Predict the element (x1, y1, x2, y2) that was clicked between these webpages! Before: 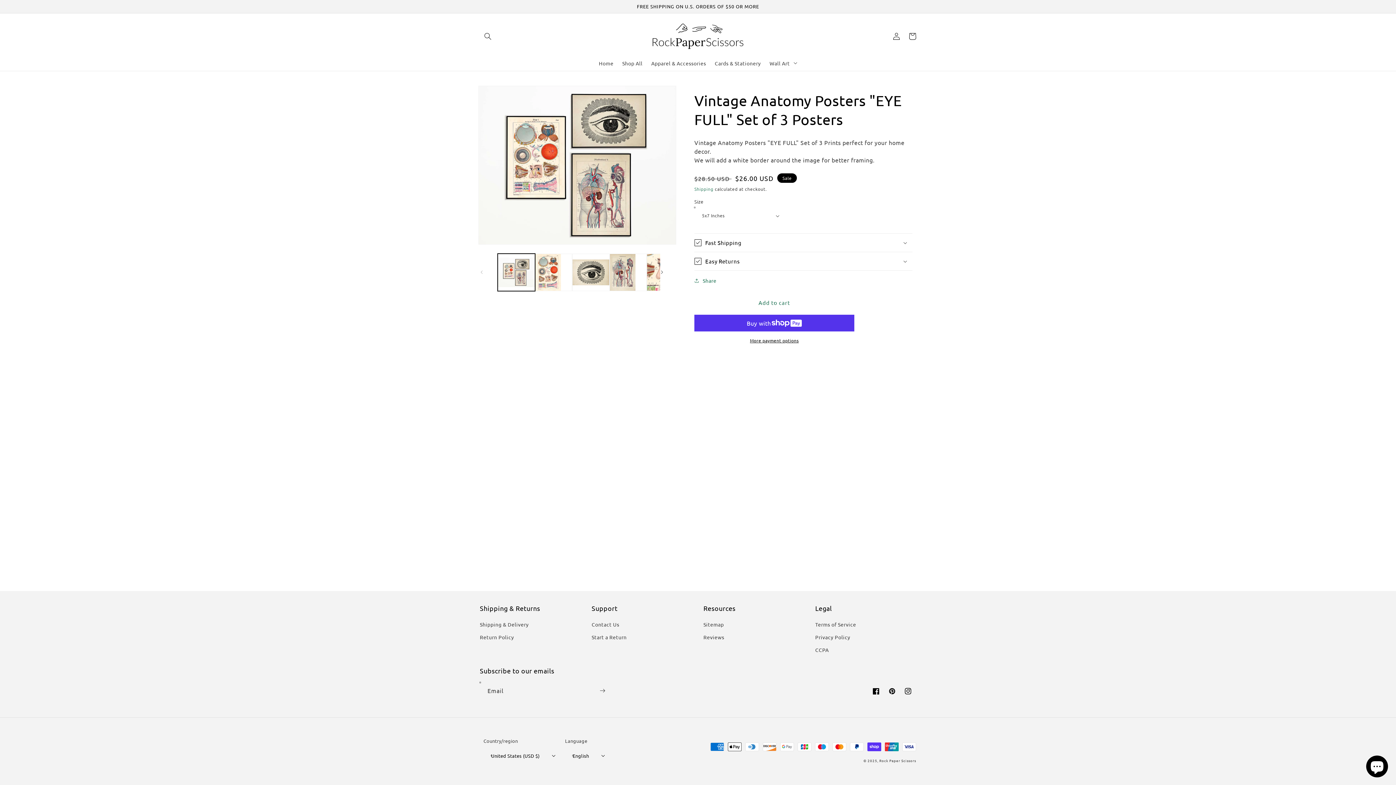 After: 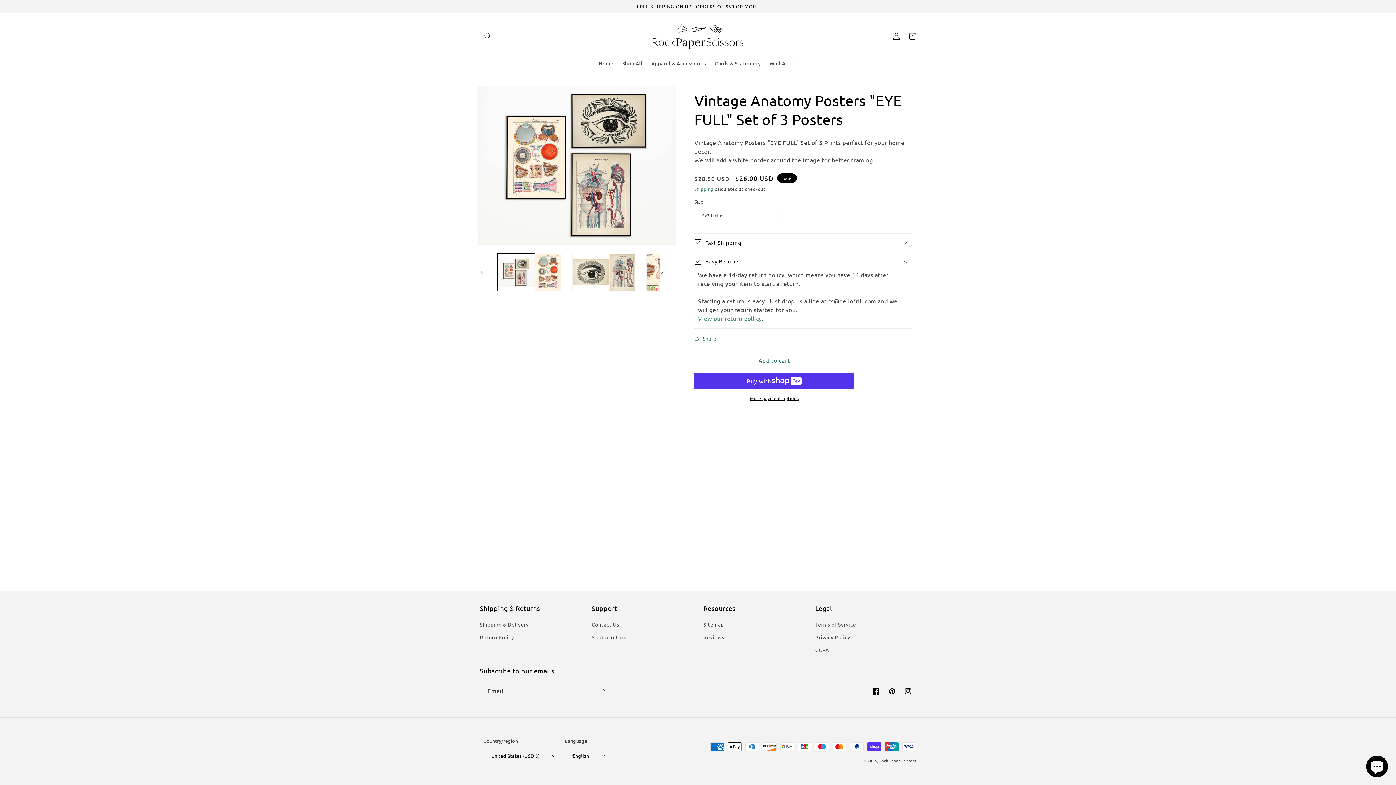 Action: bbox: (694, 252, 912, 270) label: Easy Returns